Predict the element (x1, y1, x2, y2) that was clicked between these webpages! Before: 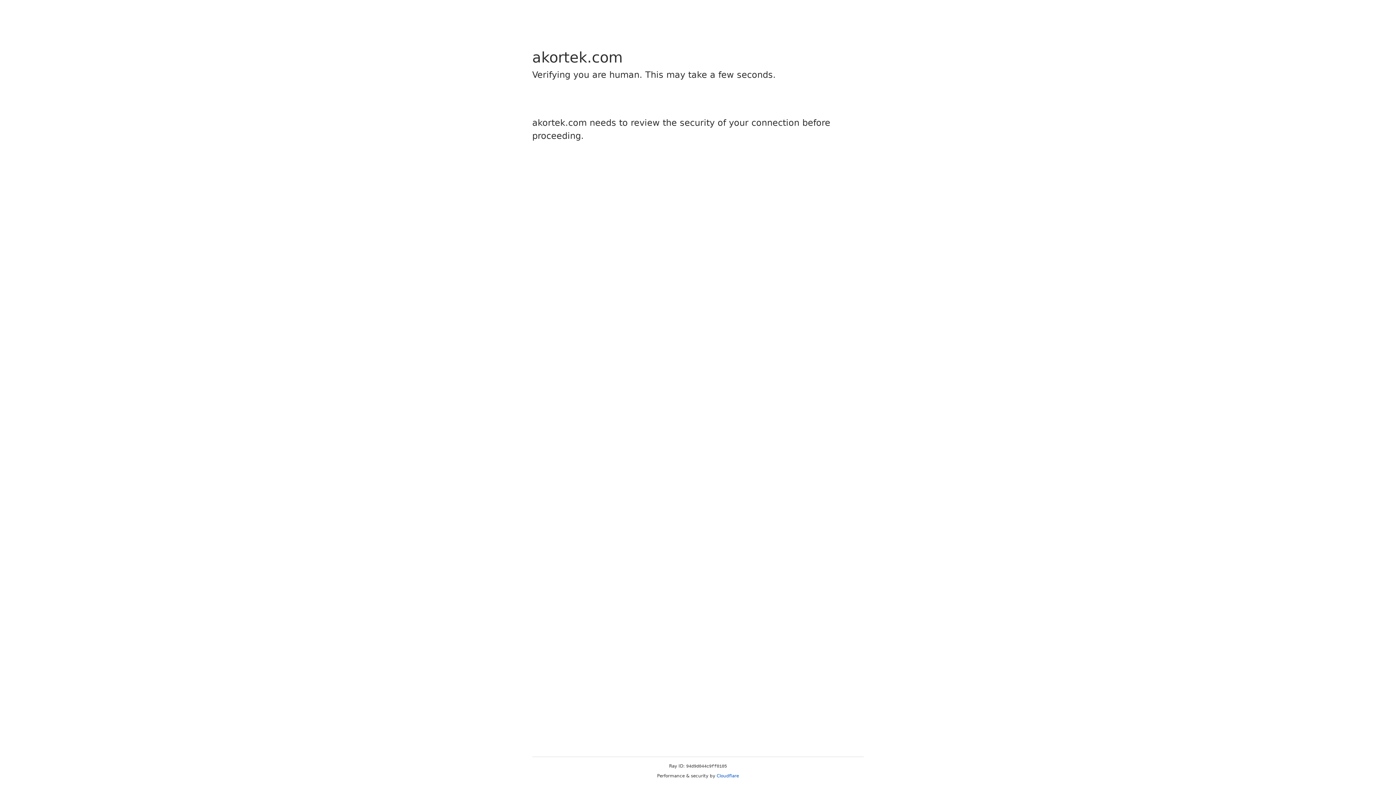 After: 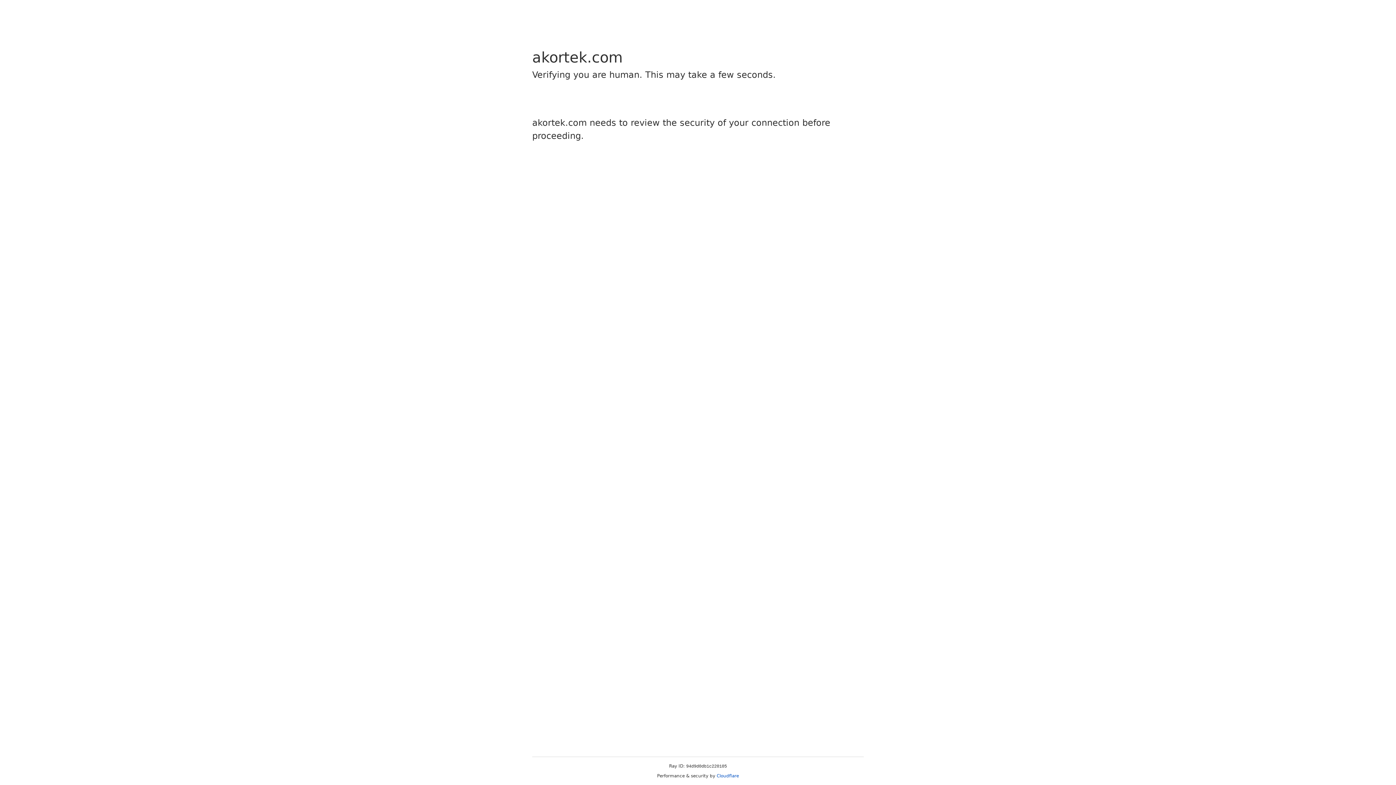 Action: bbox: (716, 773, 739, 778) label: Cloudflare